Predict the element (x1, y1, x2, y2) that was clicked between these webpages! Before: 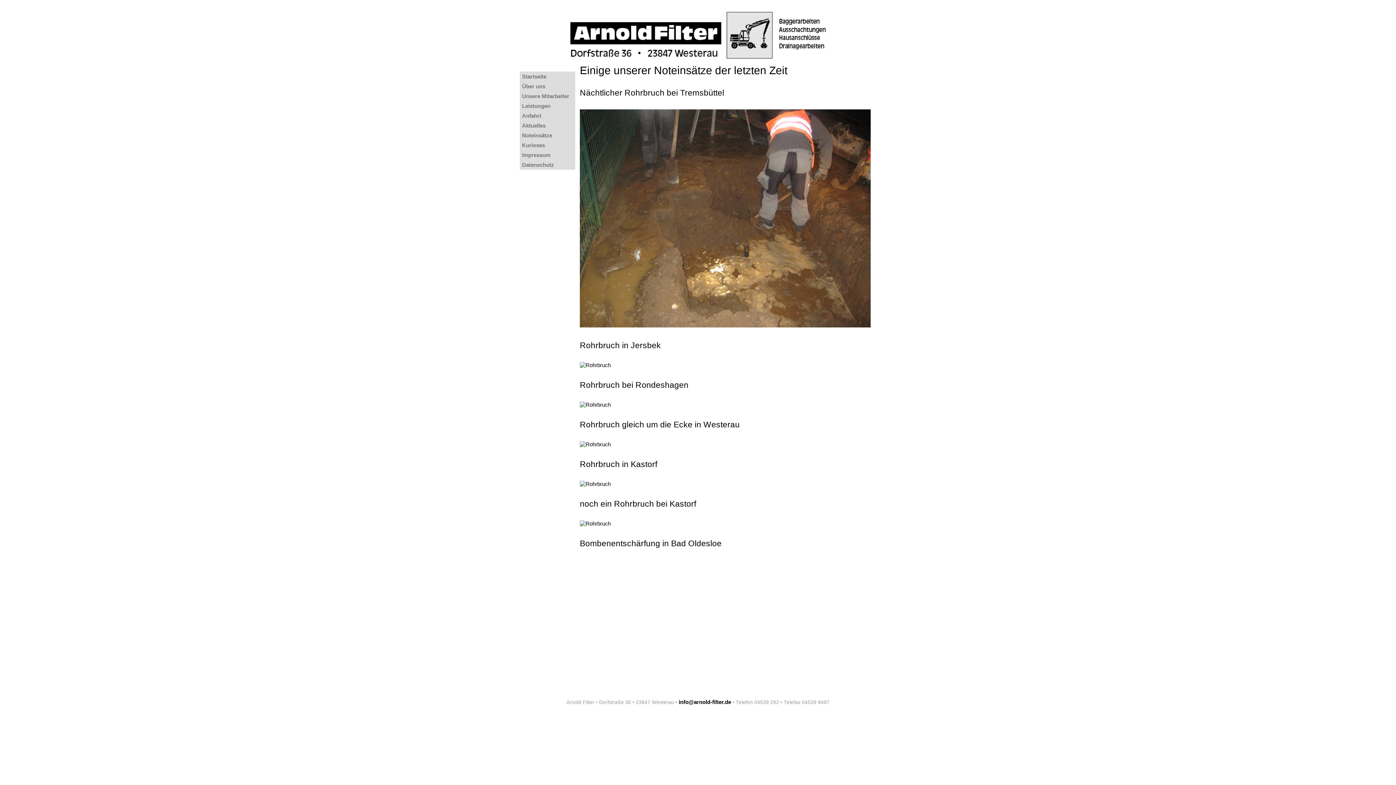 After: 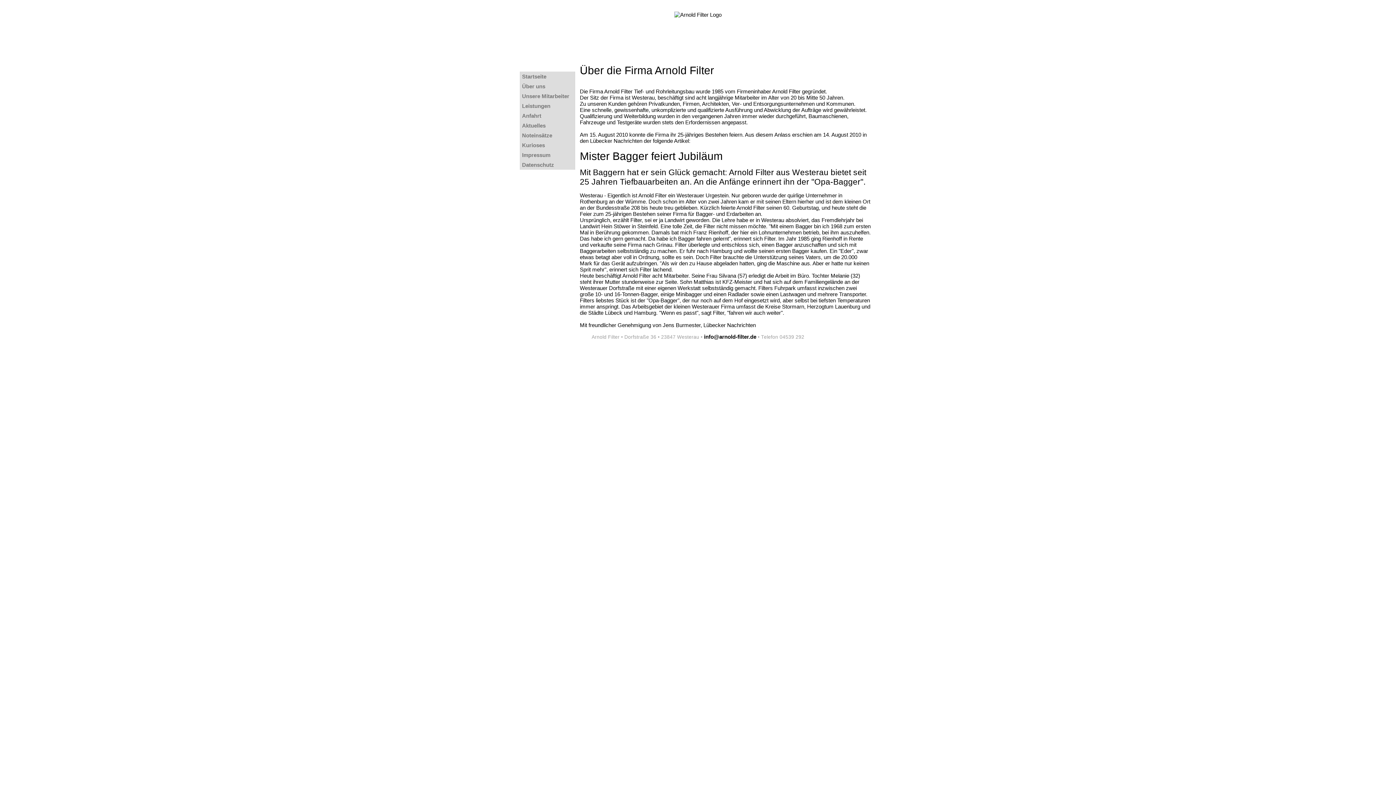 Action: bbox: (520, 81, 574, 91) label: Über uns